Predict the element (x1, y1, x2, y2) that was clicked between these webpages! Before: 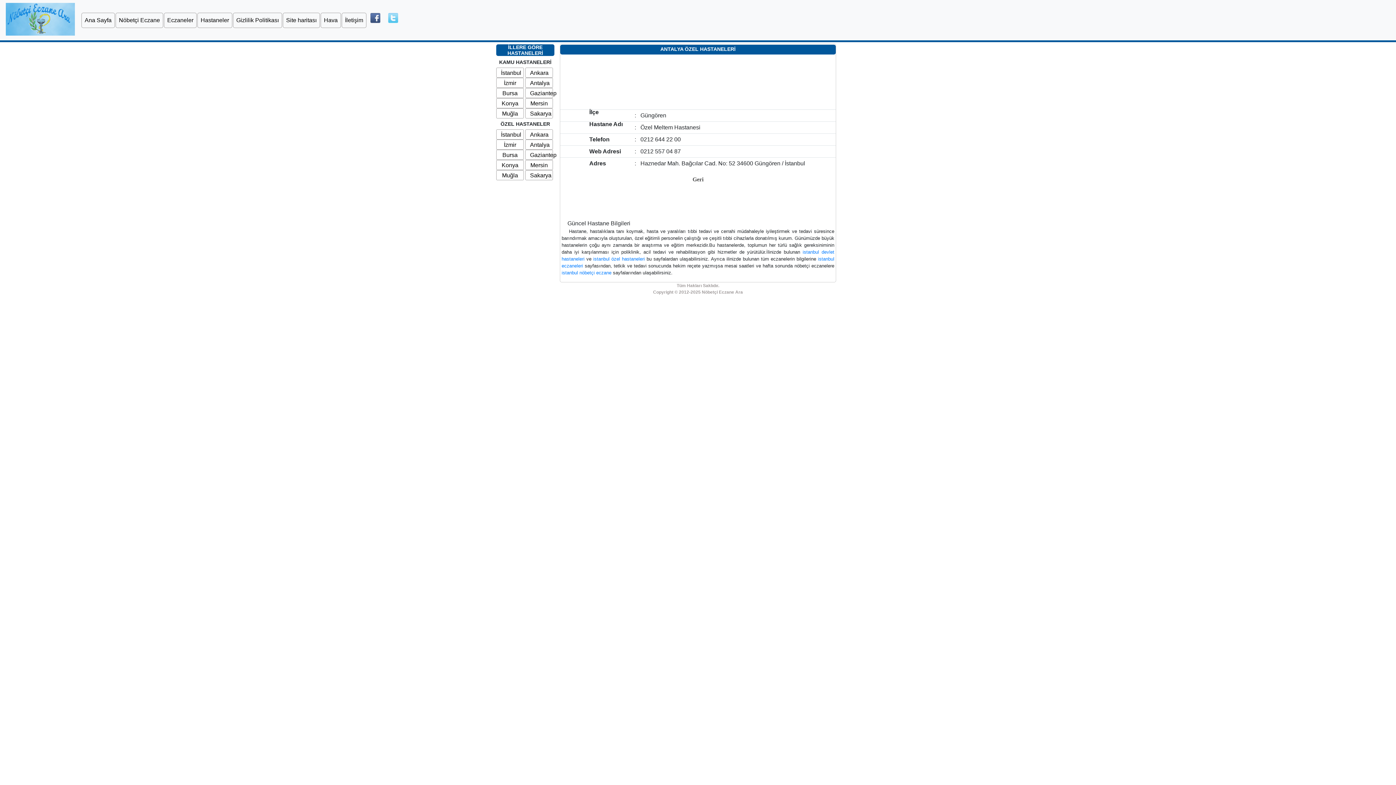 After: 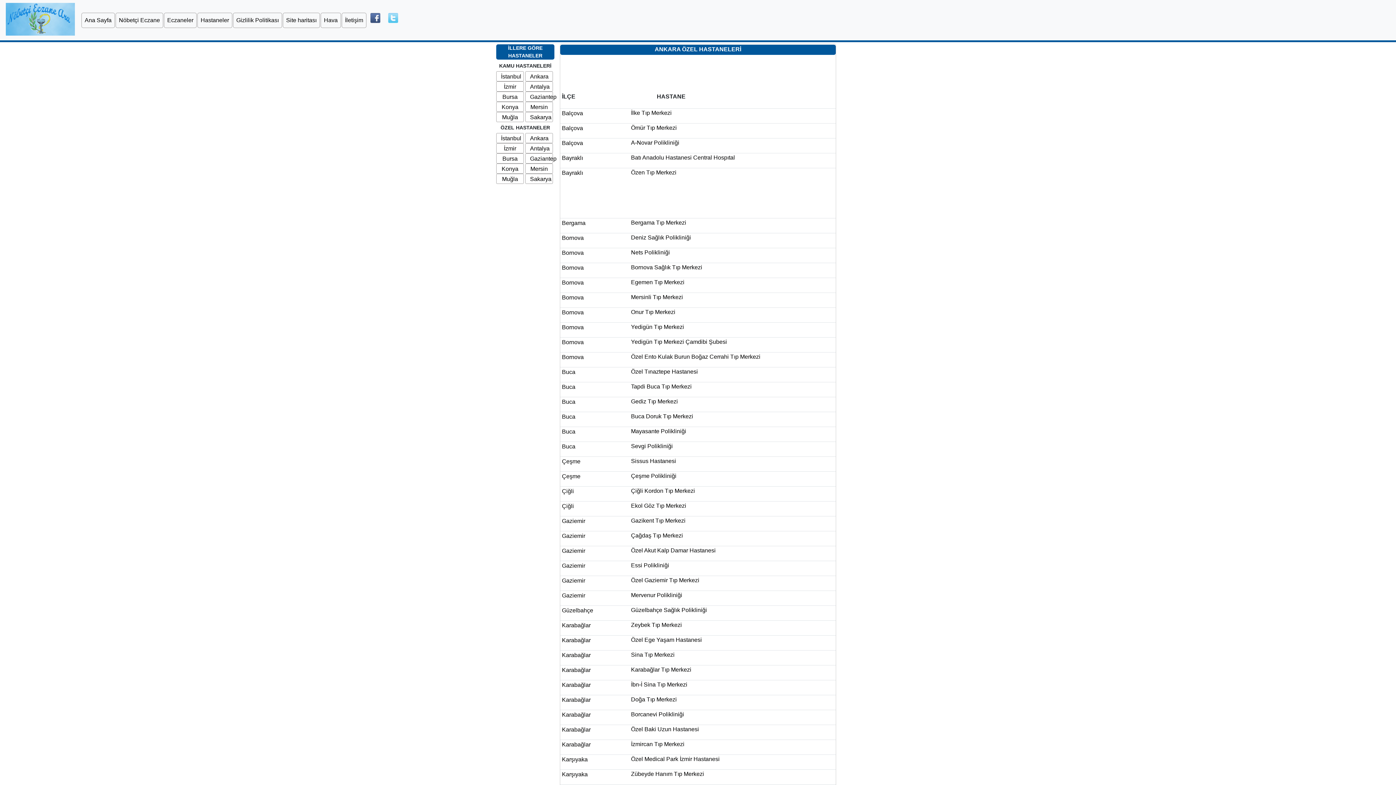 Action: bbox: (496, 139, 524, 149) label: İzmir